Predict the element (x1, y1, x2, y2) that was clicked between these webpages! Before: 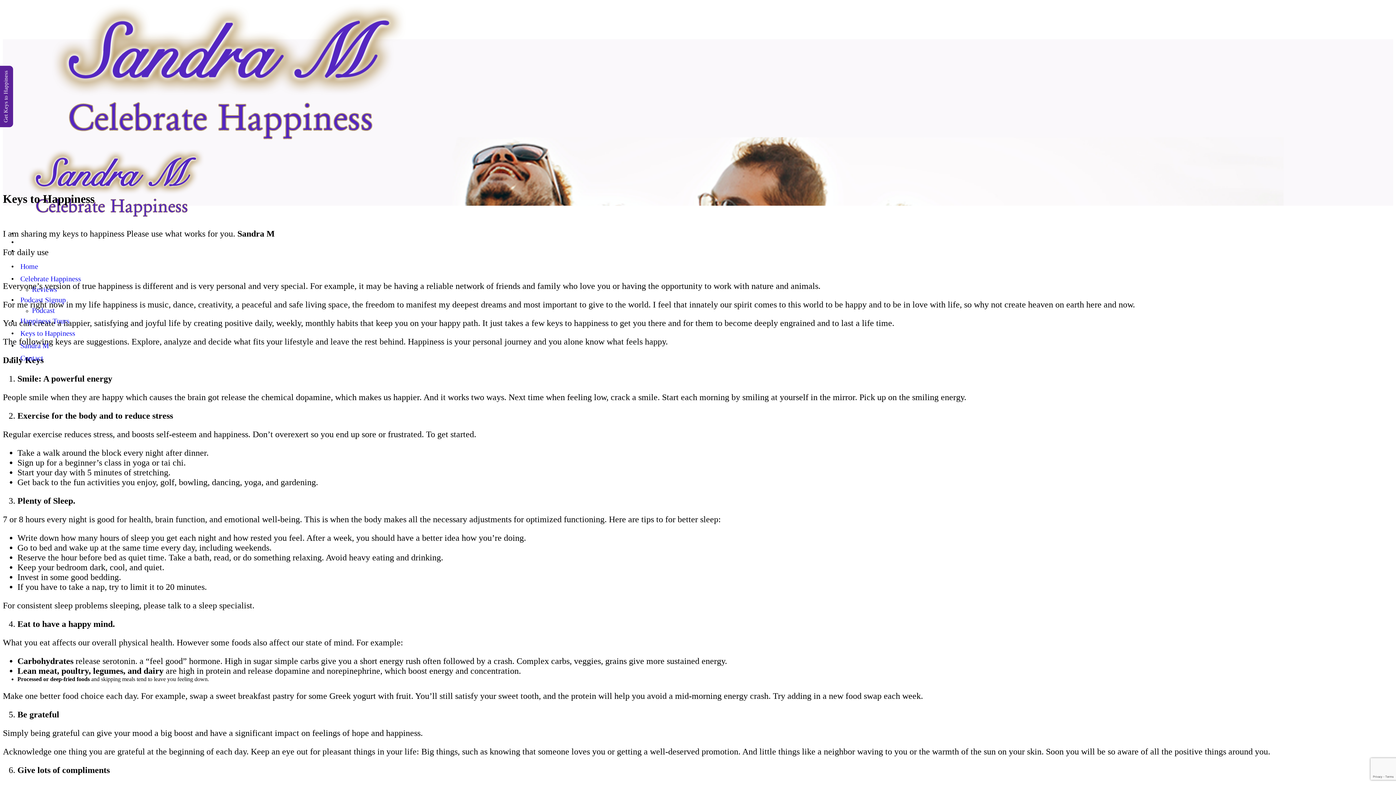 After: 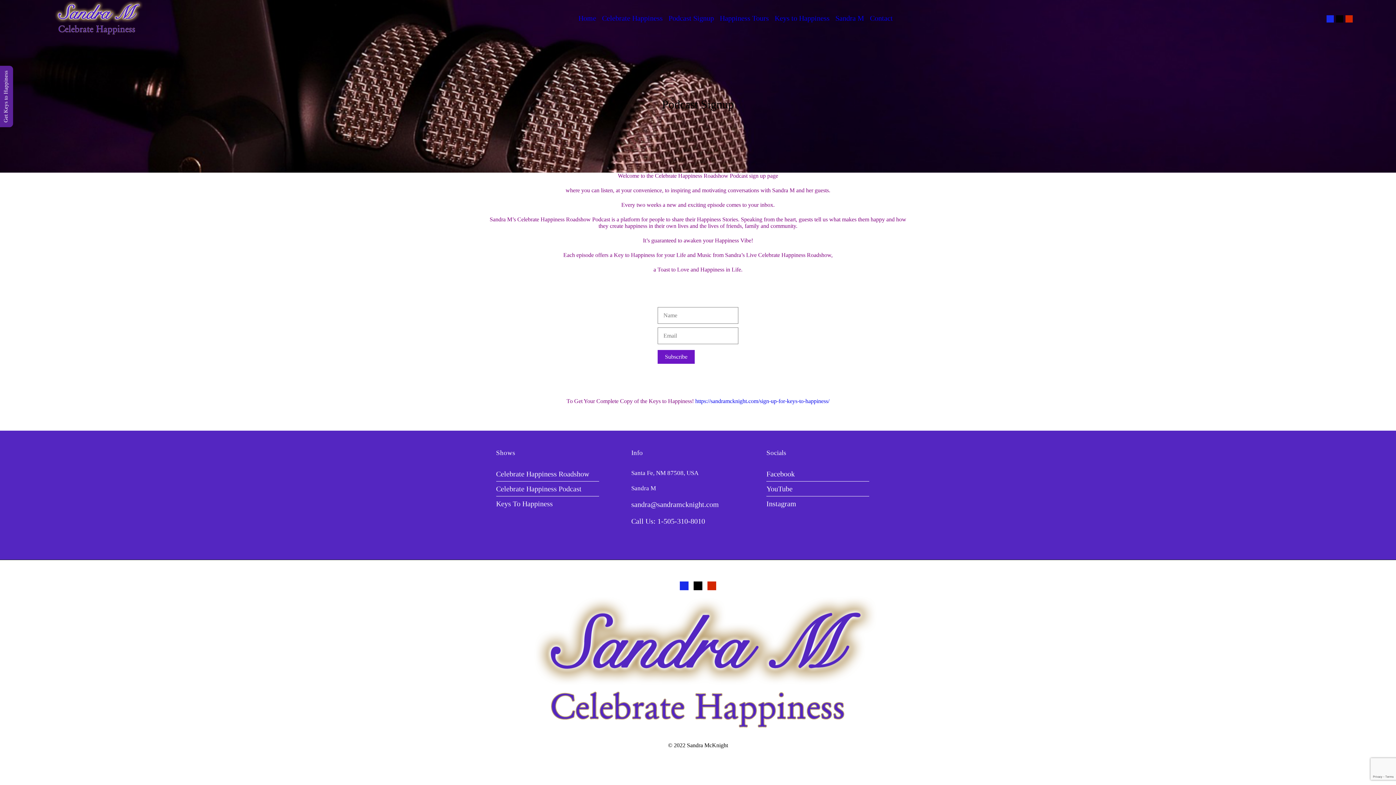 Action: bbox: (17, 295, 68, 303) label: Podcast Signup